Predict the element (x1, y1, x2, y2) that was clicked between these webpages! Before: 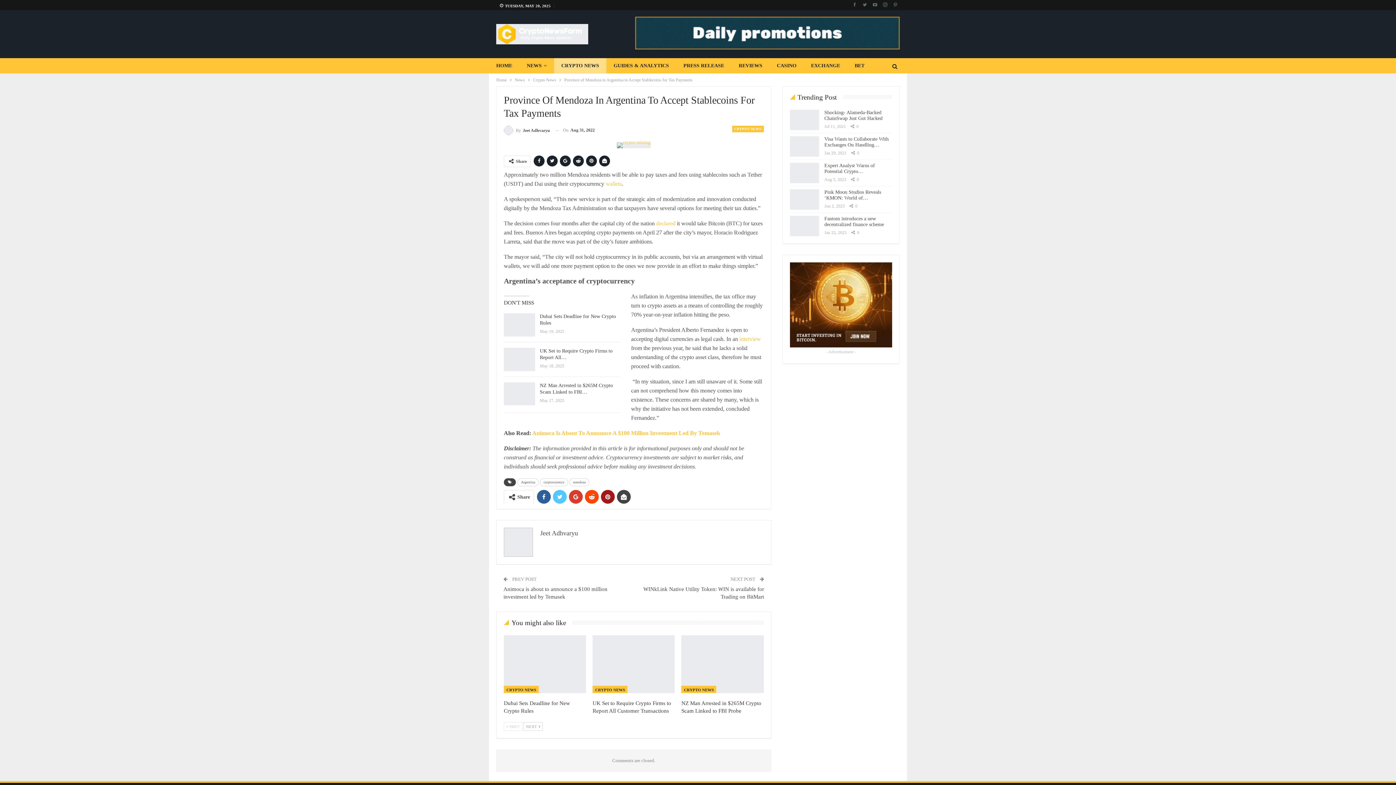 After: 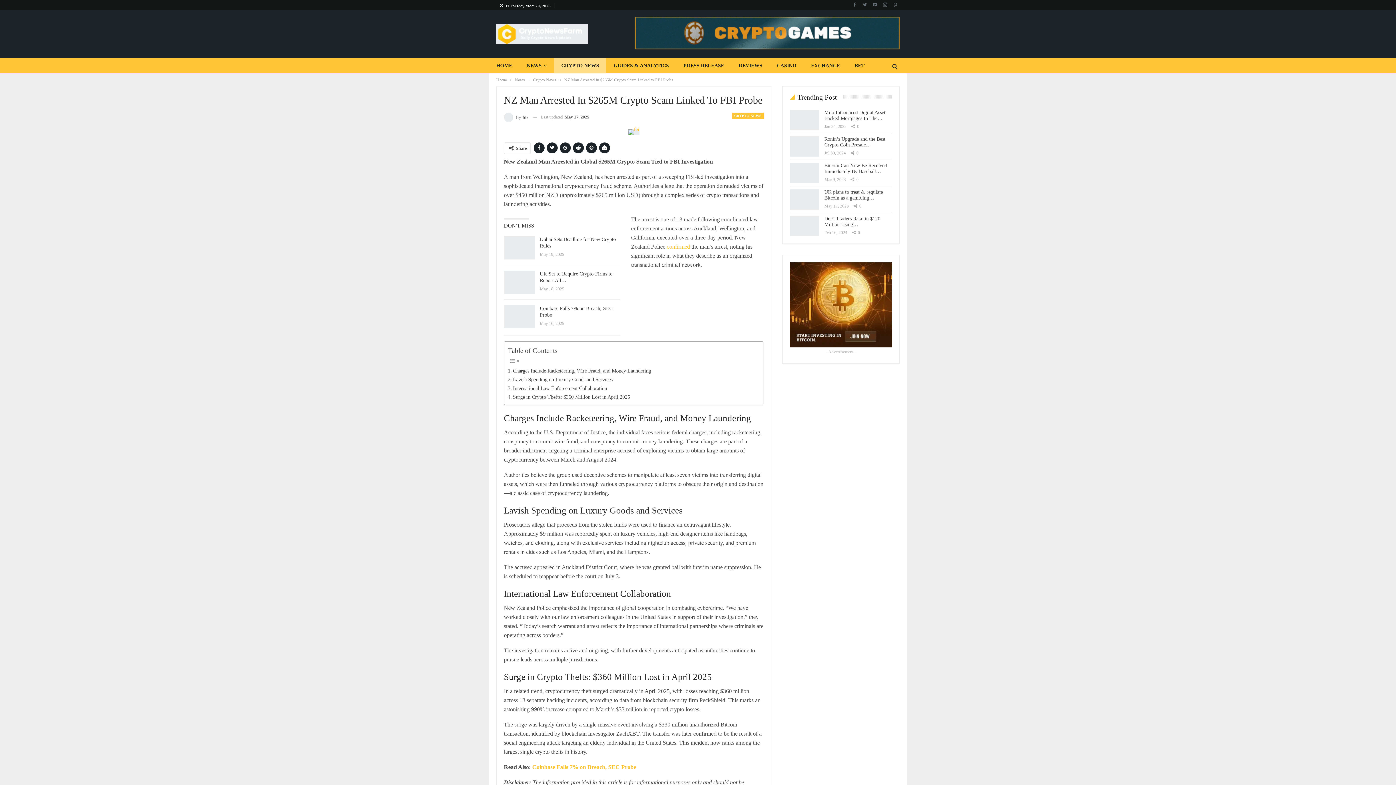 Action: bbox: (504, 382, 535, 405)